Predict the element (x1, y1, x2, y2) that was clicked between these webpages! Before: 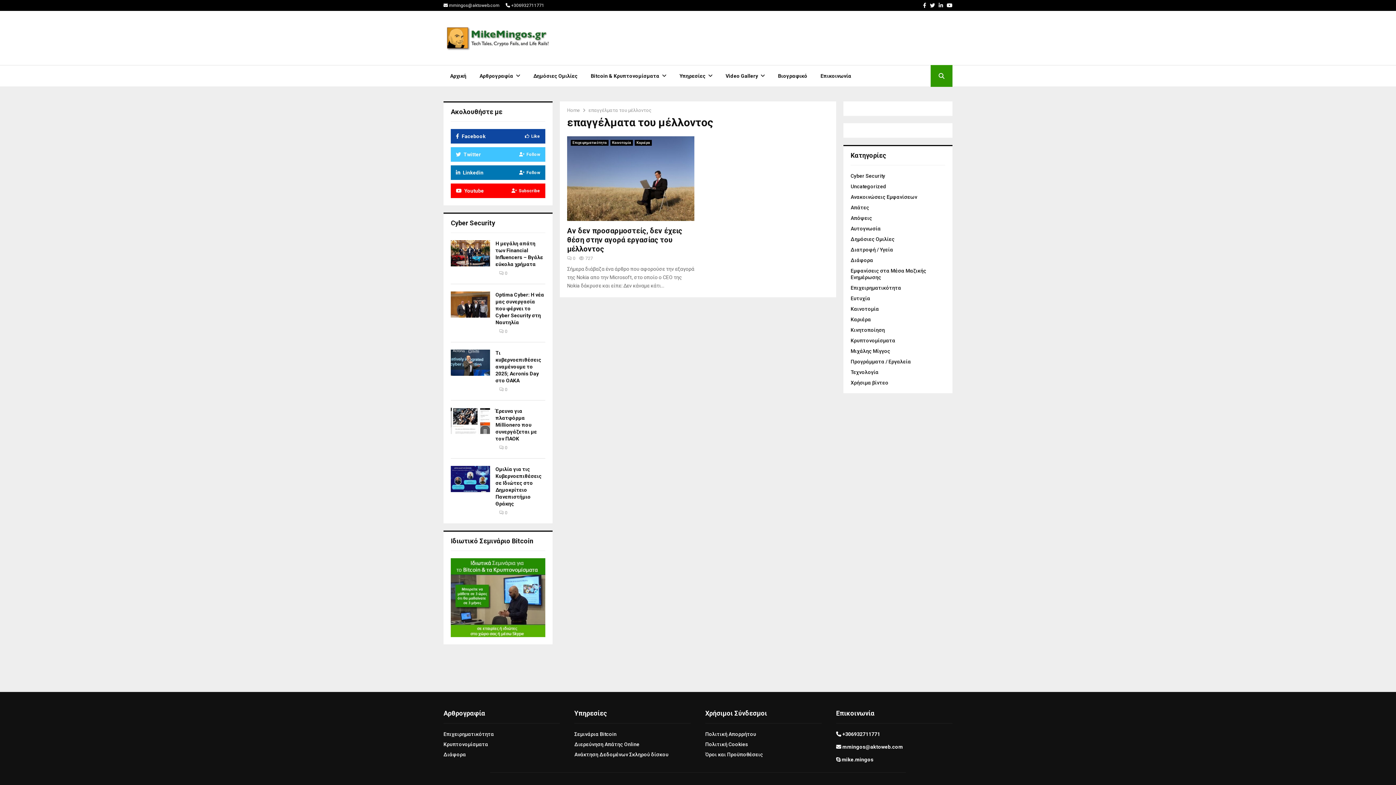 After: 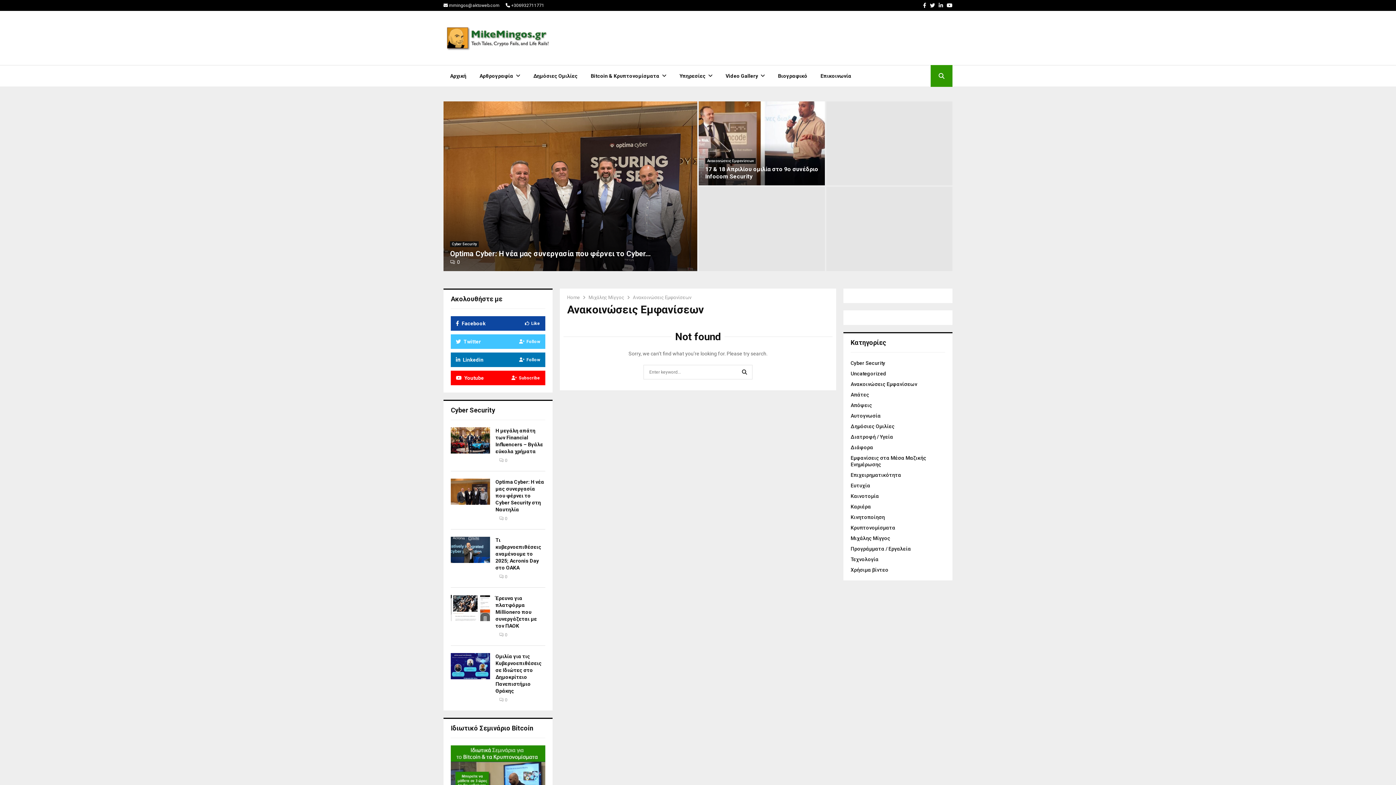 Action: label: Ανακοινώσεις Εμφανίσεων bbox: (850, 194, 917, 200)